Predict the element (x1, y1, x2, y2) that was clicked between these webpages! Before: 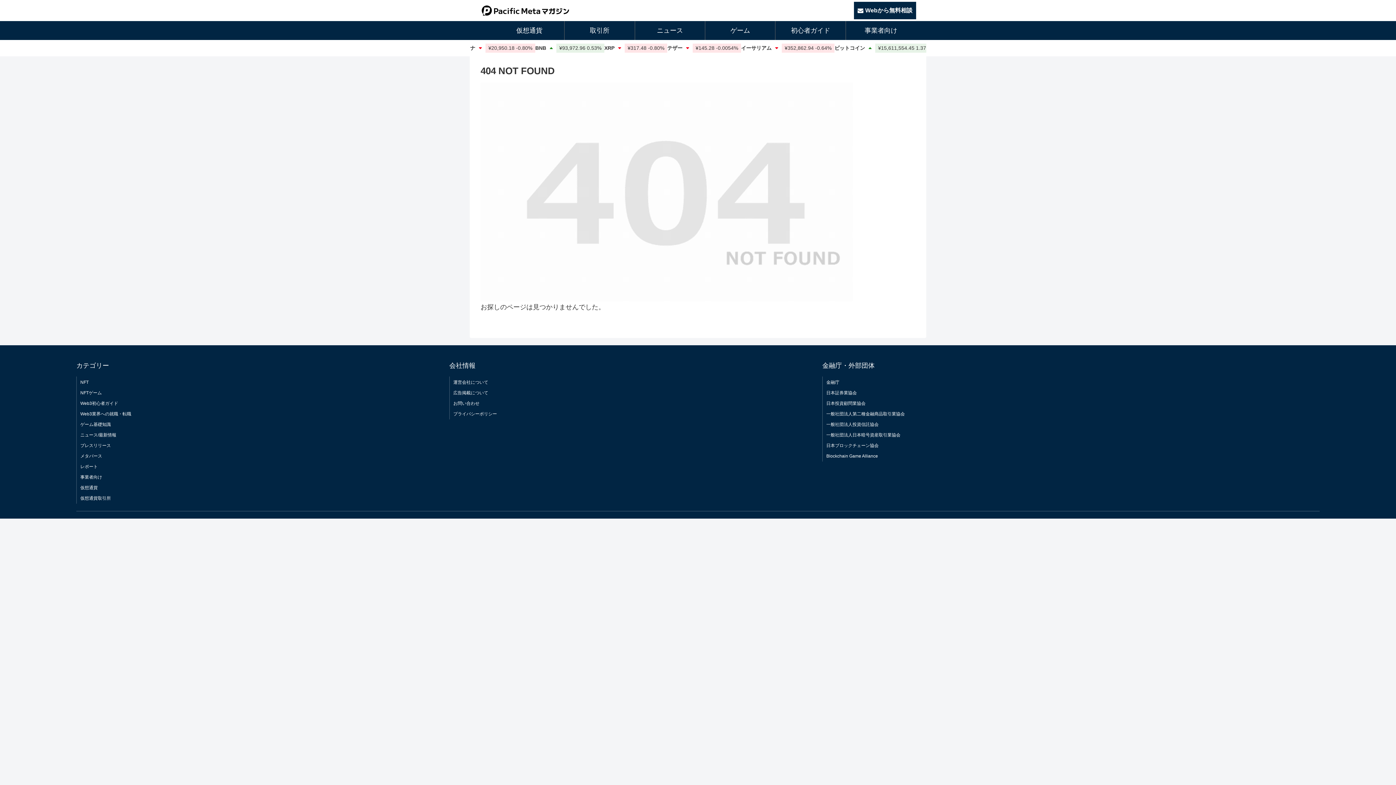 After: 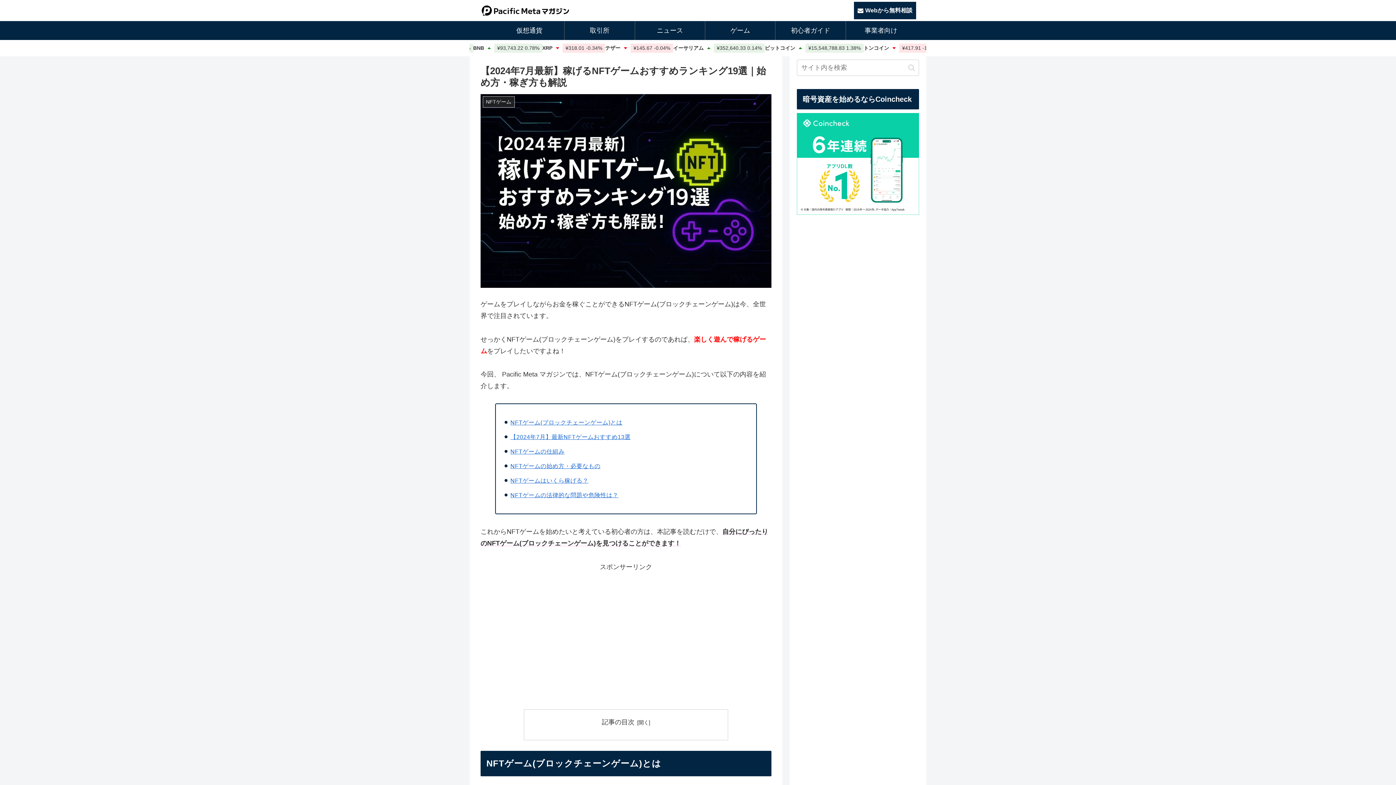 Action: bbox: (80, 388, 101, 398) label: NFTゲーム